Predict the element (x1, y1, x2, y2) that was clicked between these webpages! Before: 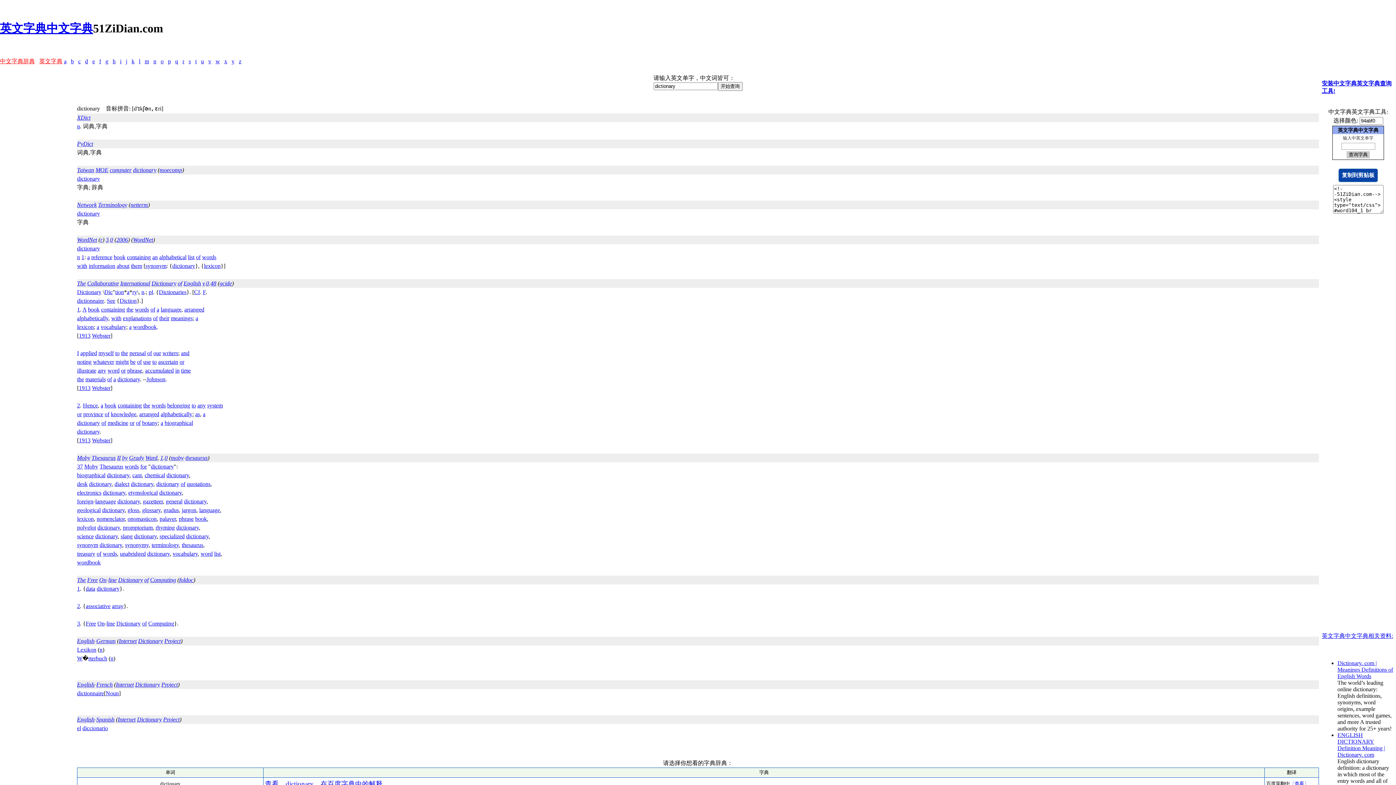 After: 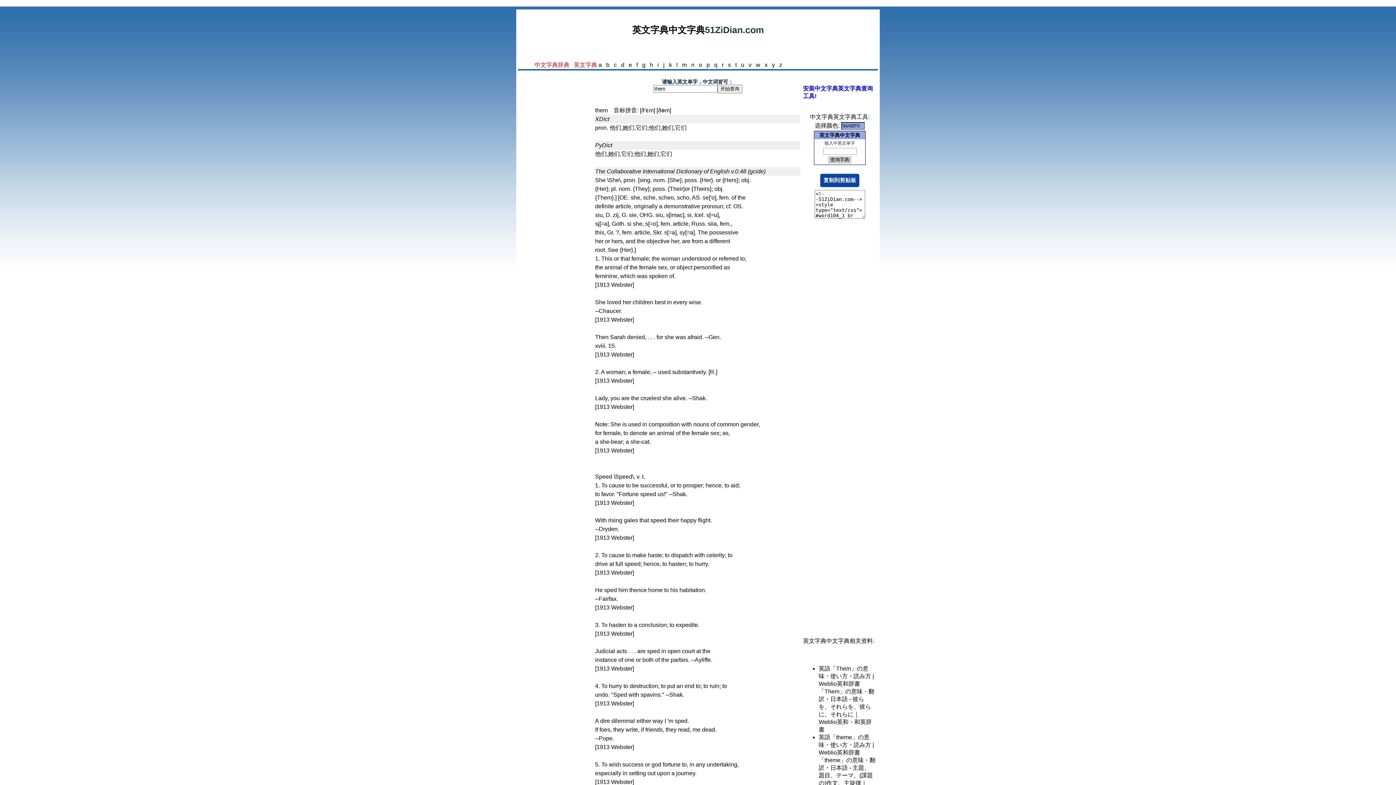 Action: label: them bbox: (130, 262, 142, 269)